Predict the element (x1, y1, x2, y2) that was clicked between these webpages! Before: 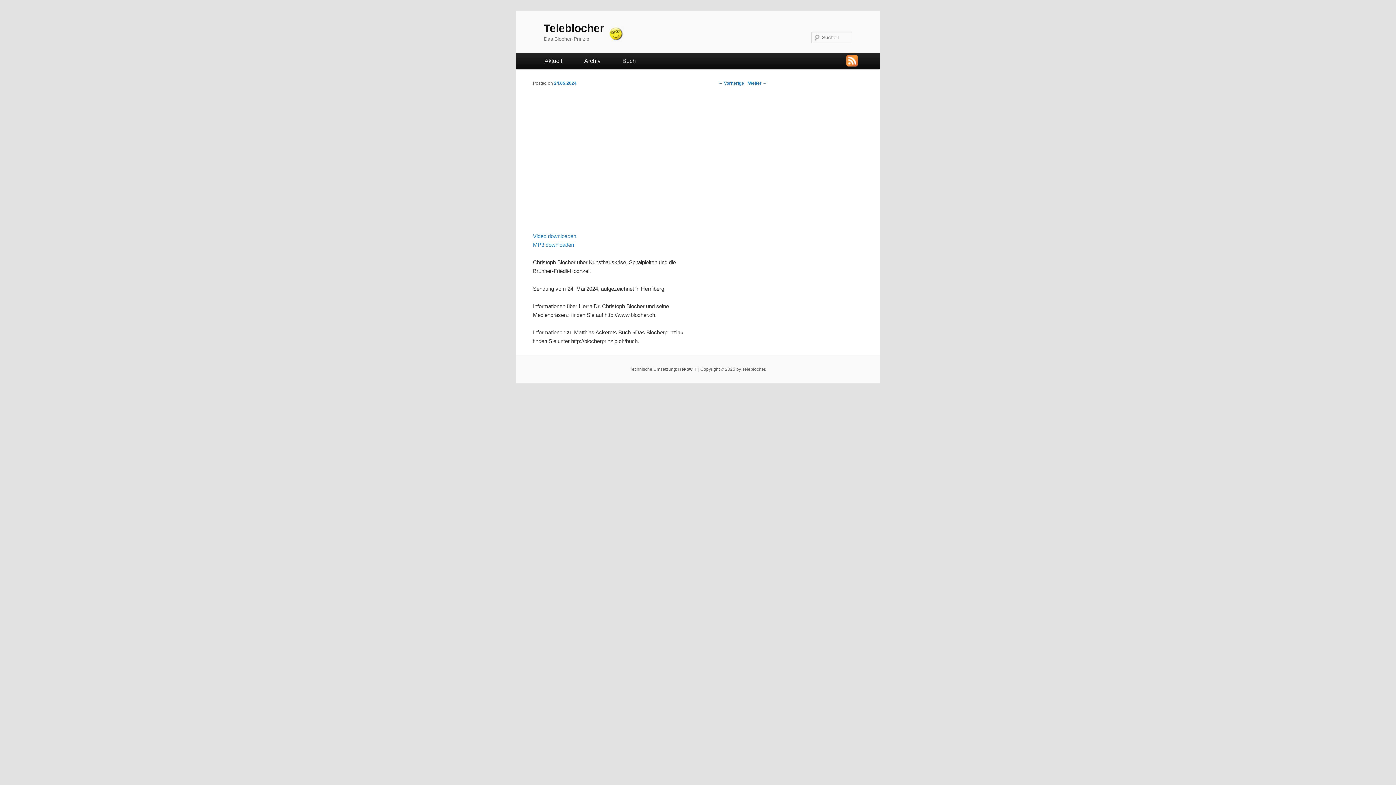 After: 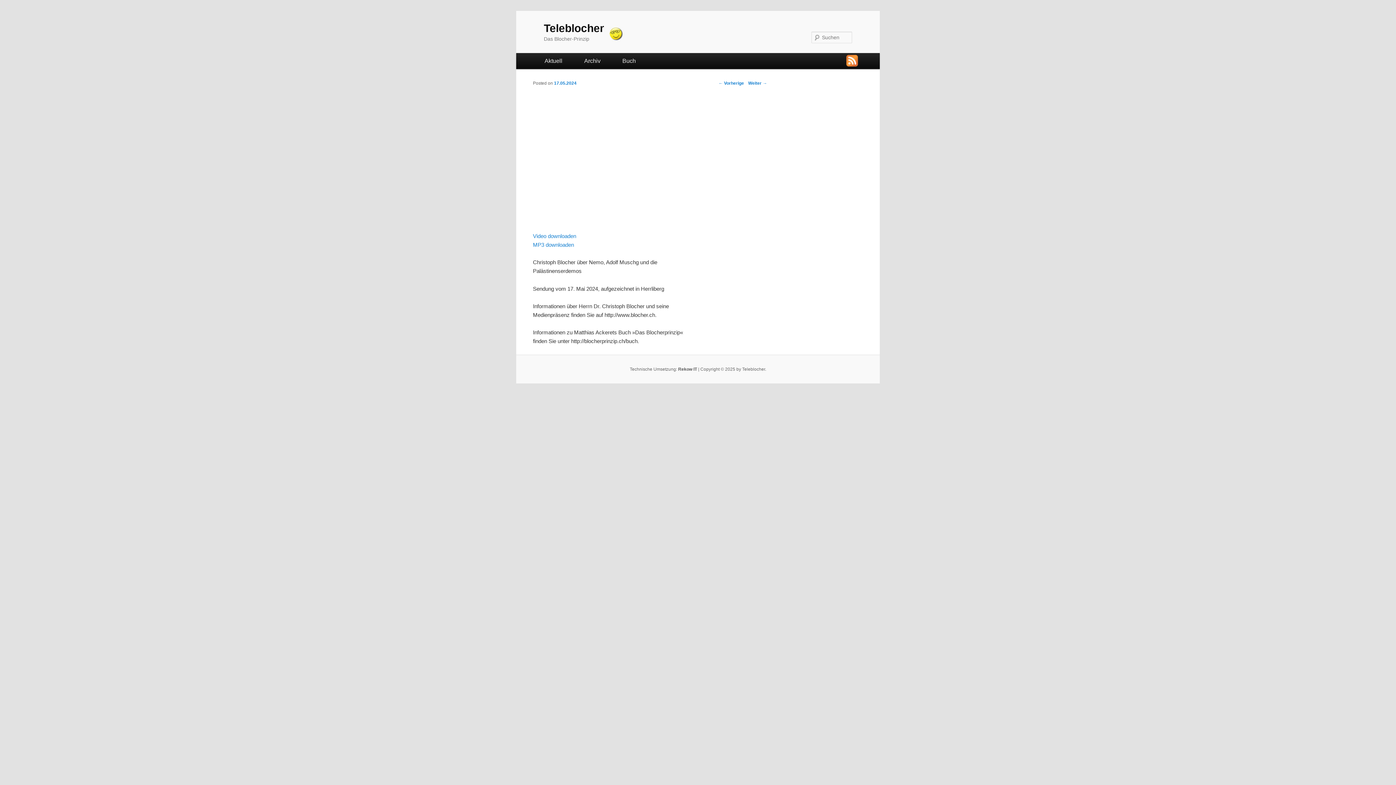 Action: label: ← Vorherige bbox: (718, 80, 744, 85)